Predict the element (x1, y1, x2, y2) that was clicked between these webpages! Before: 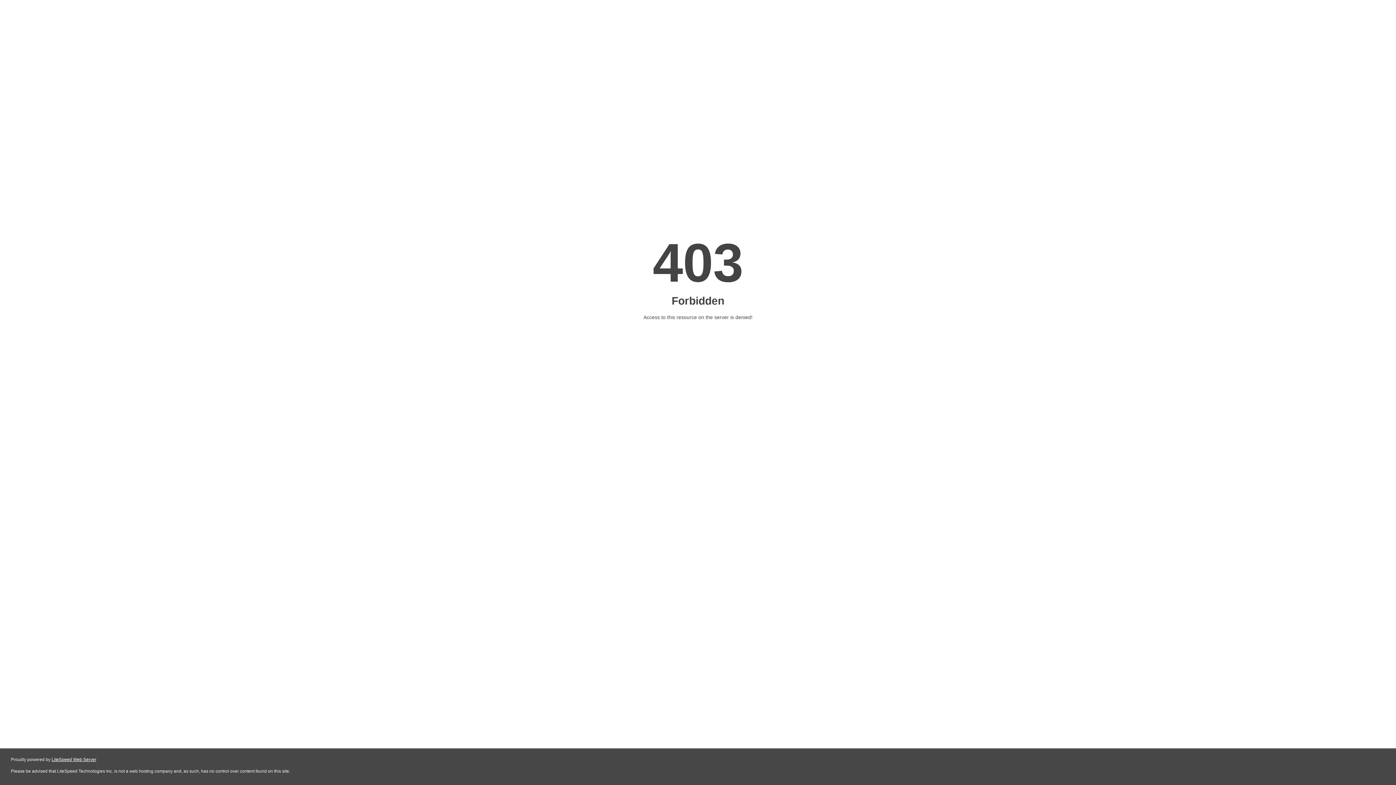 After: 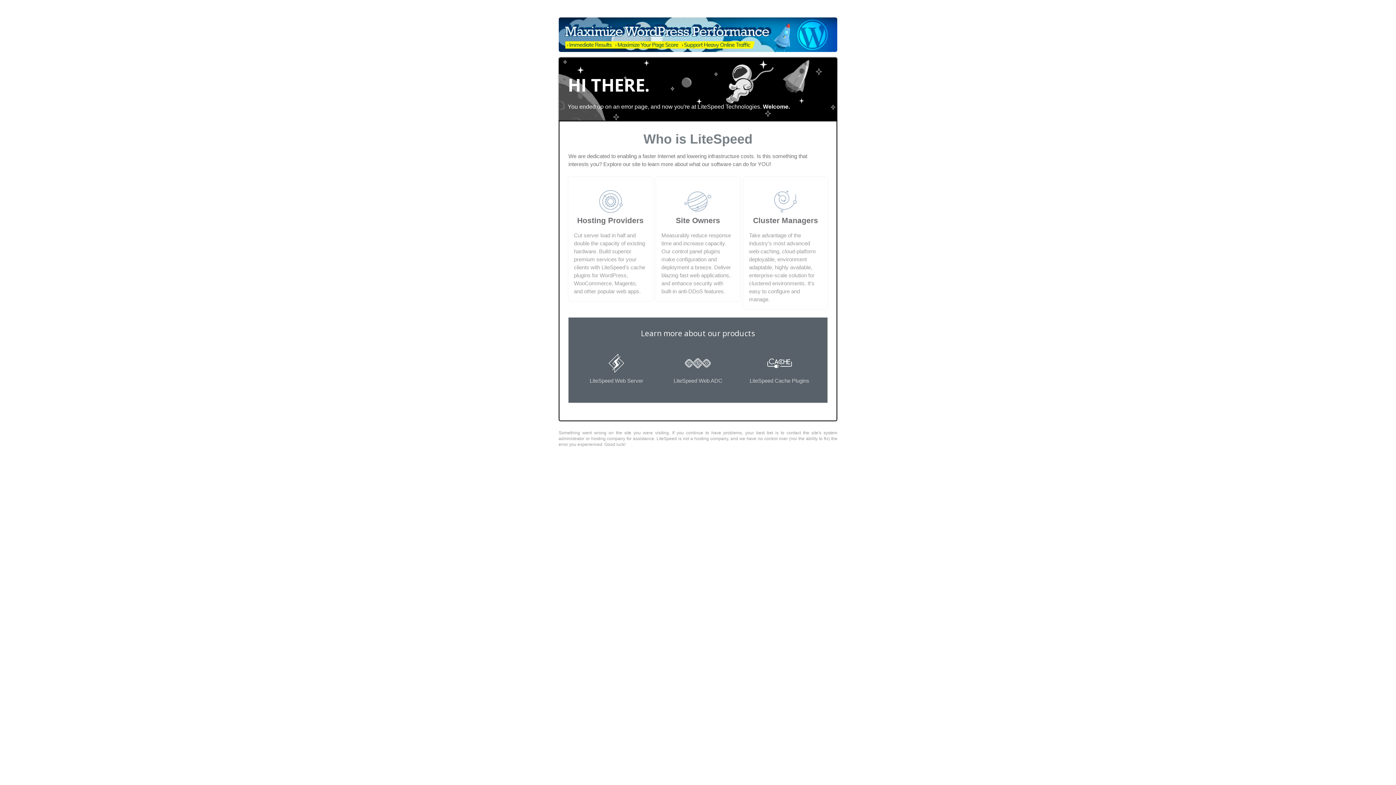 Action: label: LiteSpeed Web Server bbox: (51, 757, 96, 762)